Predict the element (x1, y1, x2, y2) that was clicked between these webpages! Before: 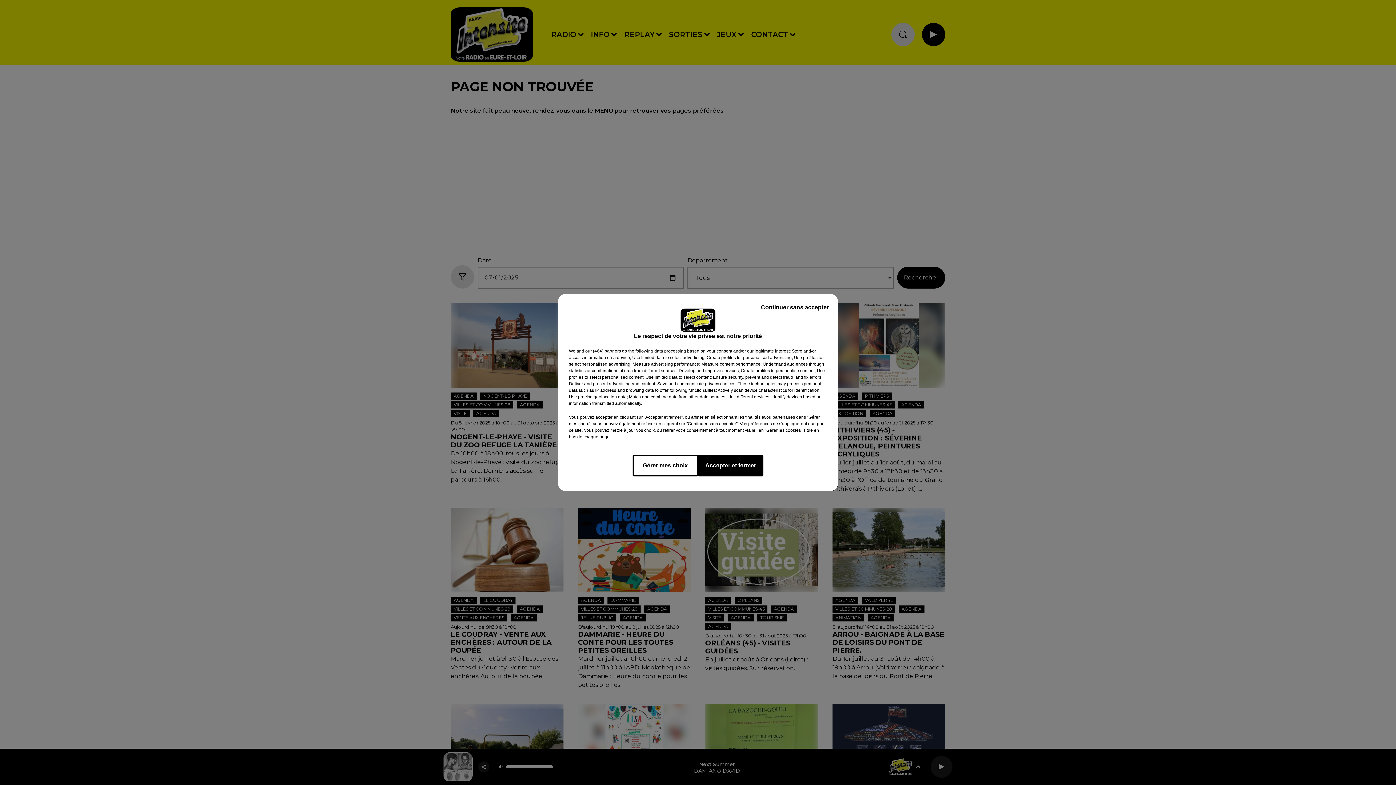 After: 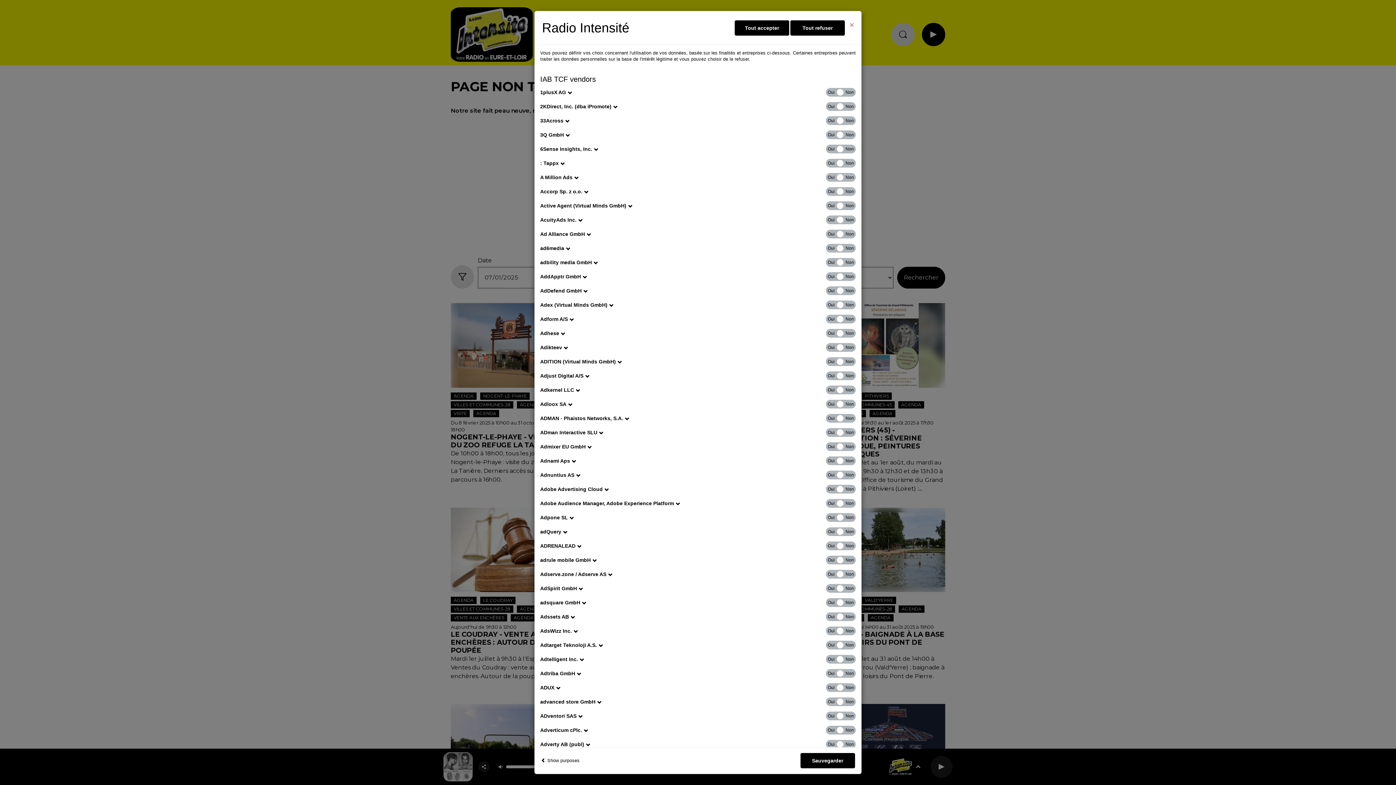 Action: bbox: (585, 348, 621, 354) label: show vendors